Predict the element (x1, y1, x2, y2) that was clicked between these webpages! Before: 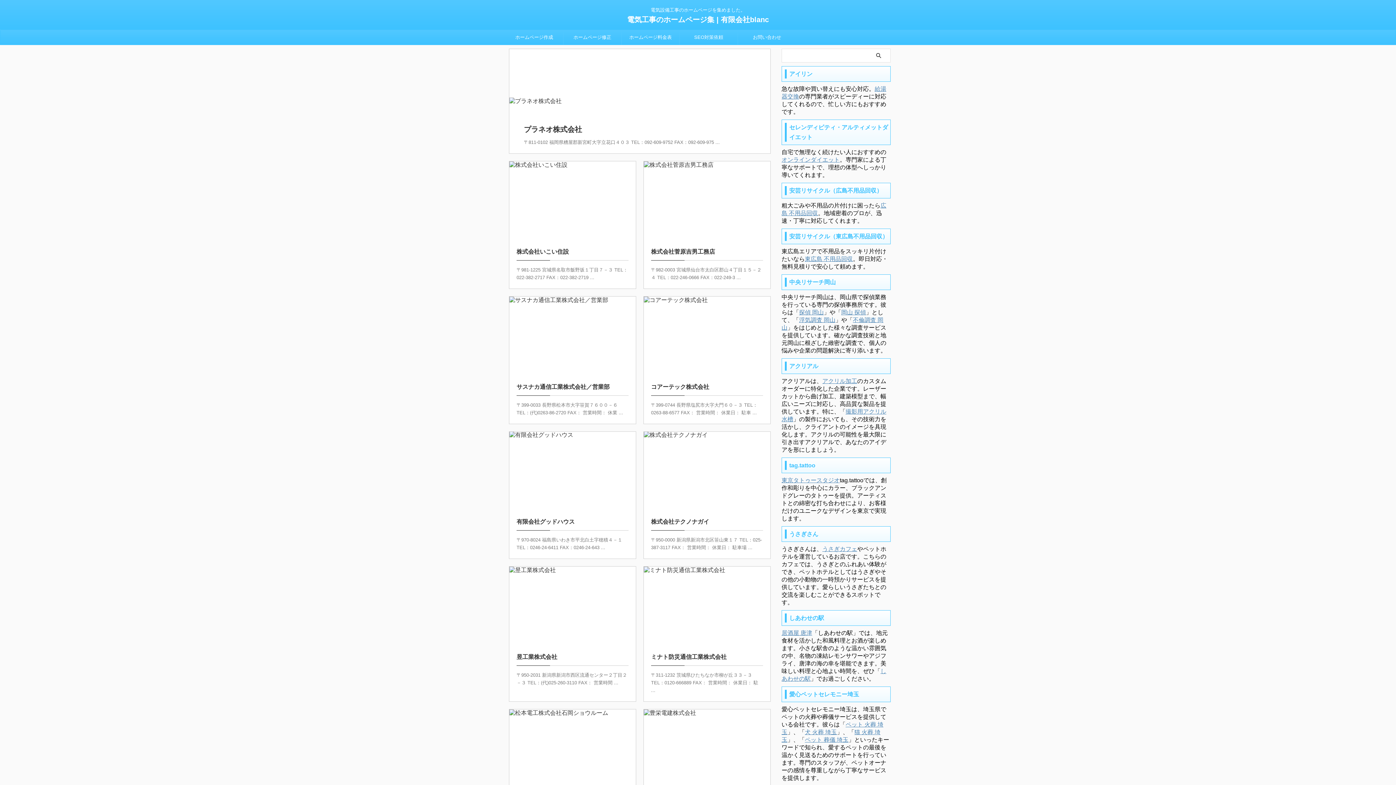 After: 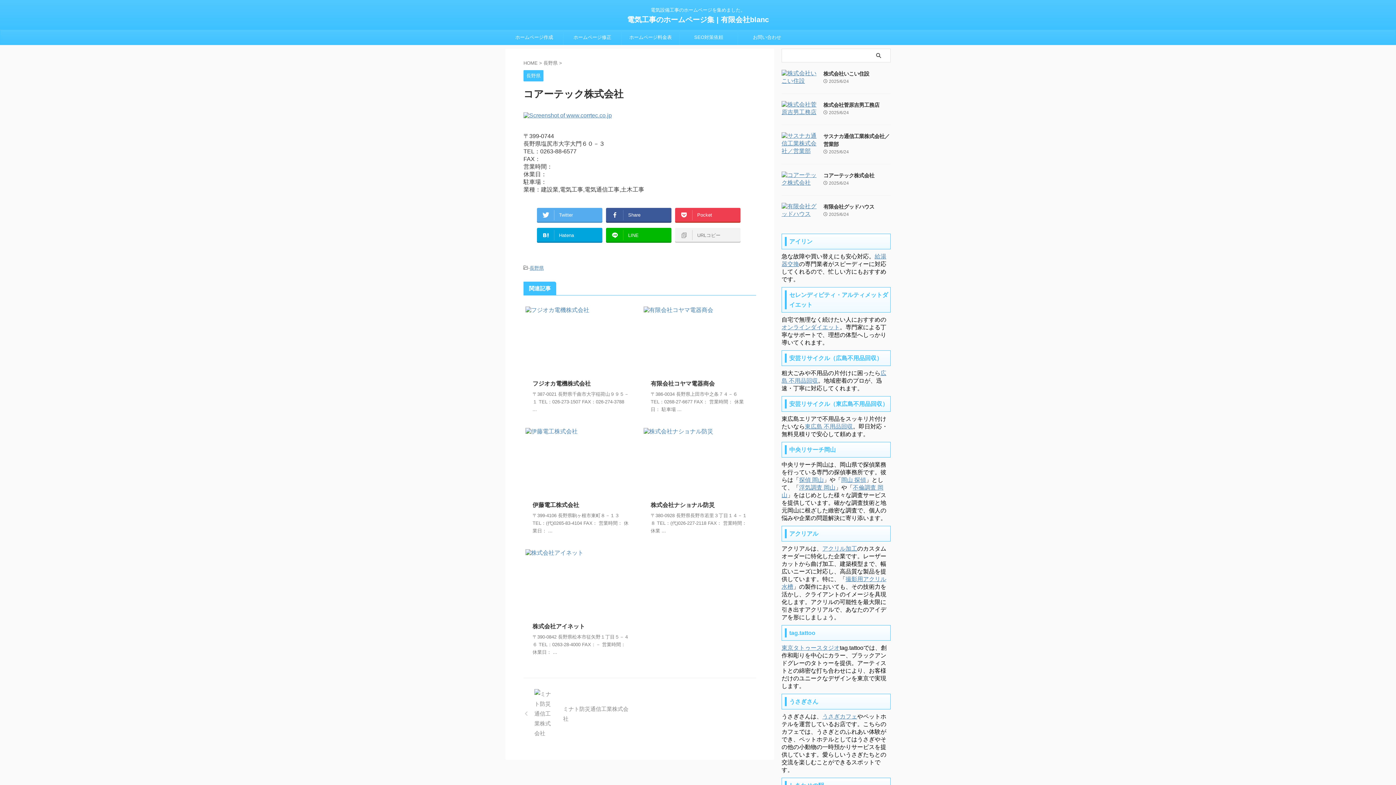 Action: bbox: (643, 296, 770, 423)